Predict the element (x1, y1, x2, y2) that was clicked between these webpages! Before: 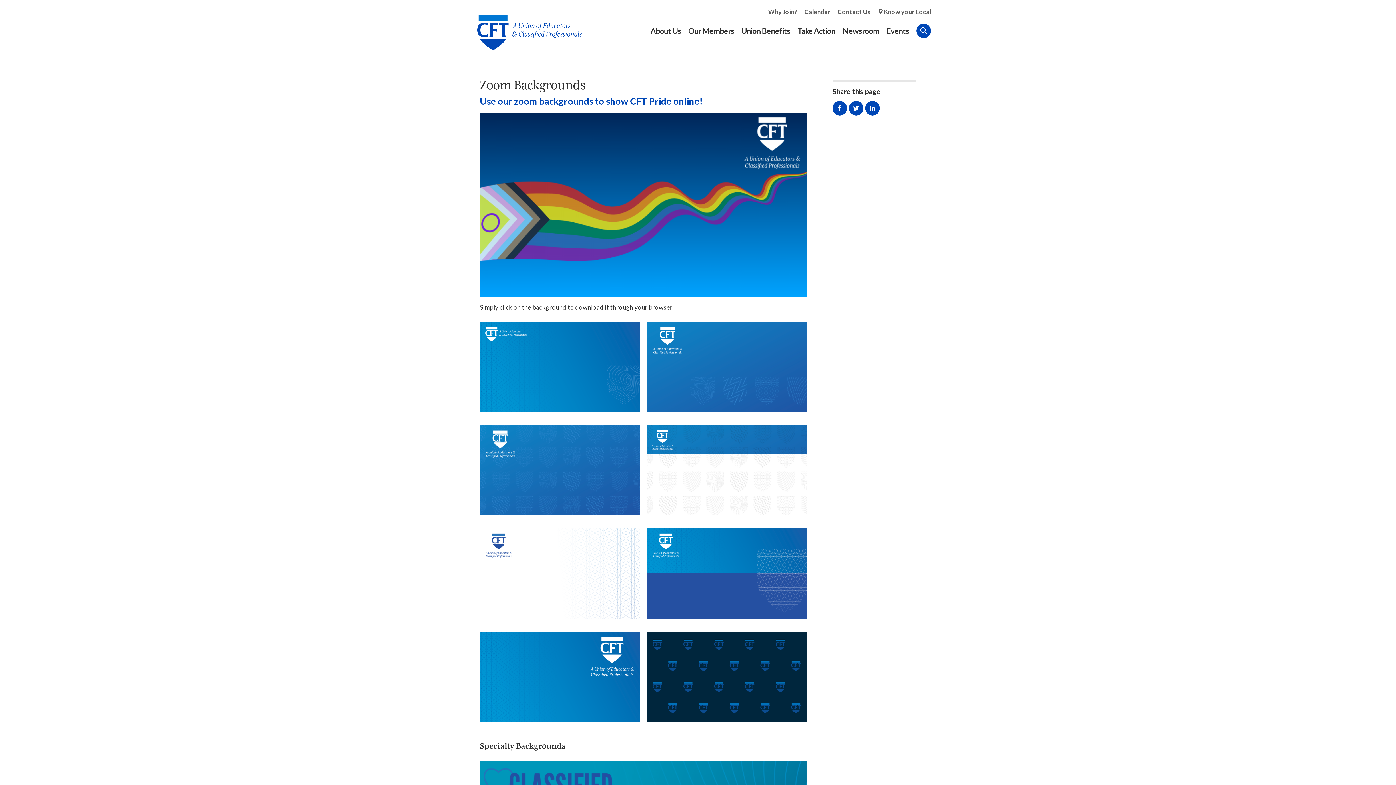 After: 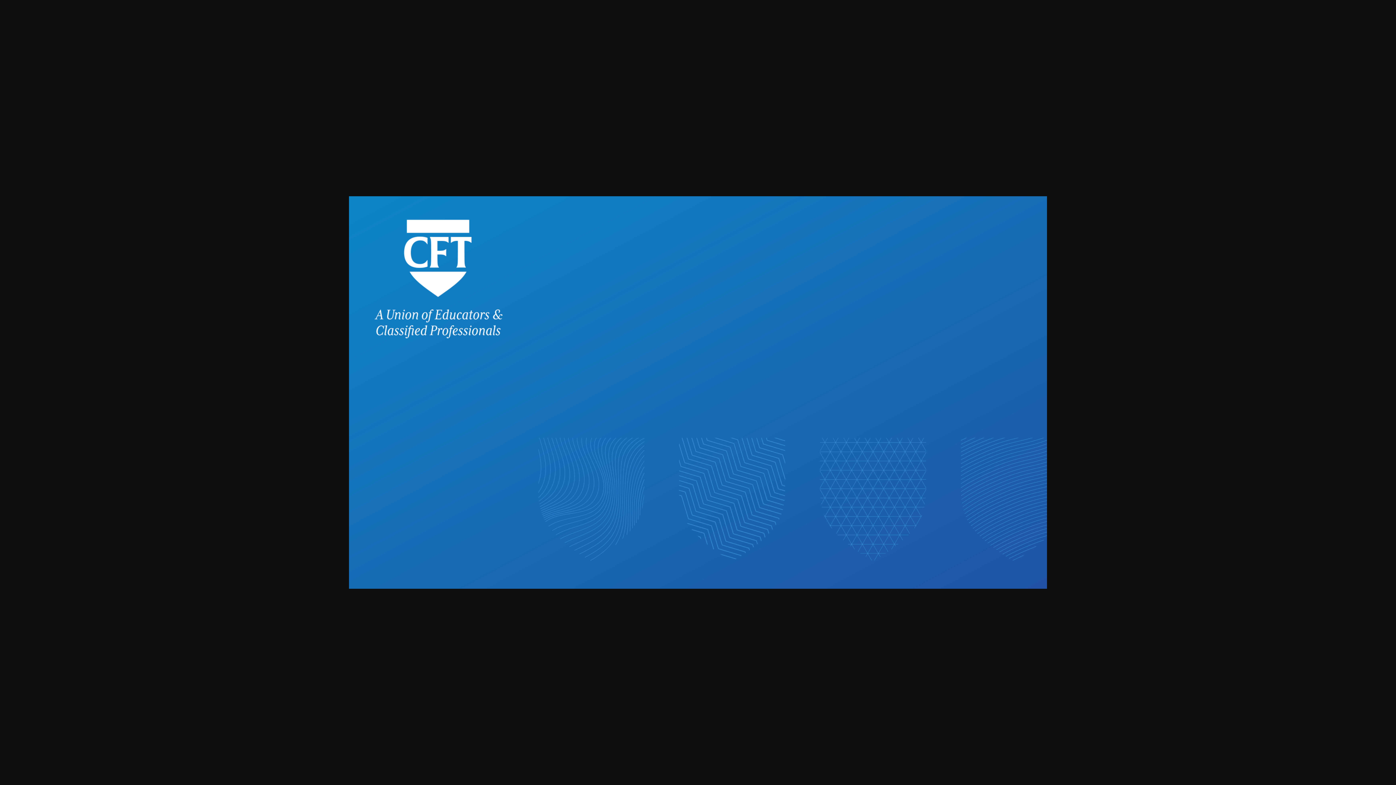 Action: bbox: (647, 321, 807, 411) label: Read more